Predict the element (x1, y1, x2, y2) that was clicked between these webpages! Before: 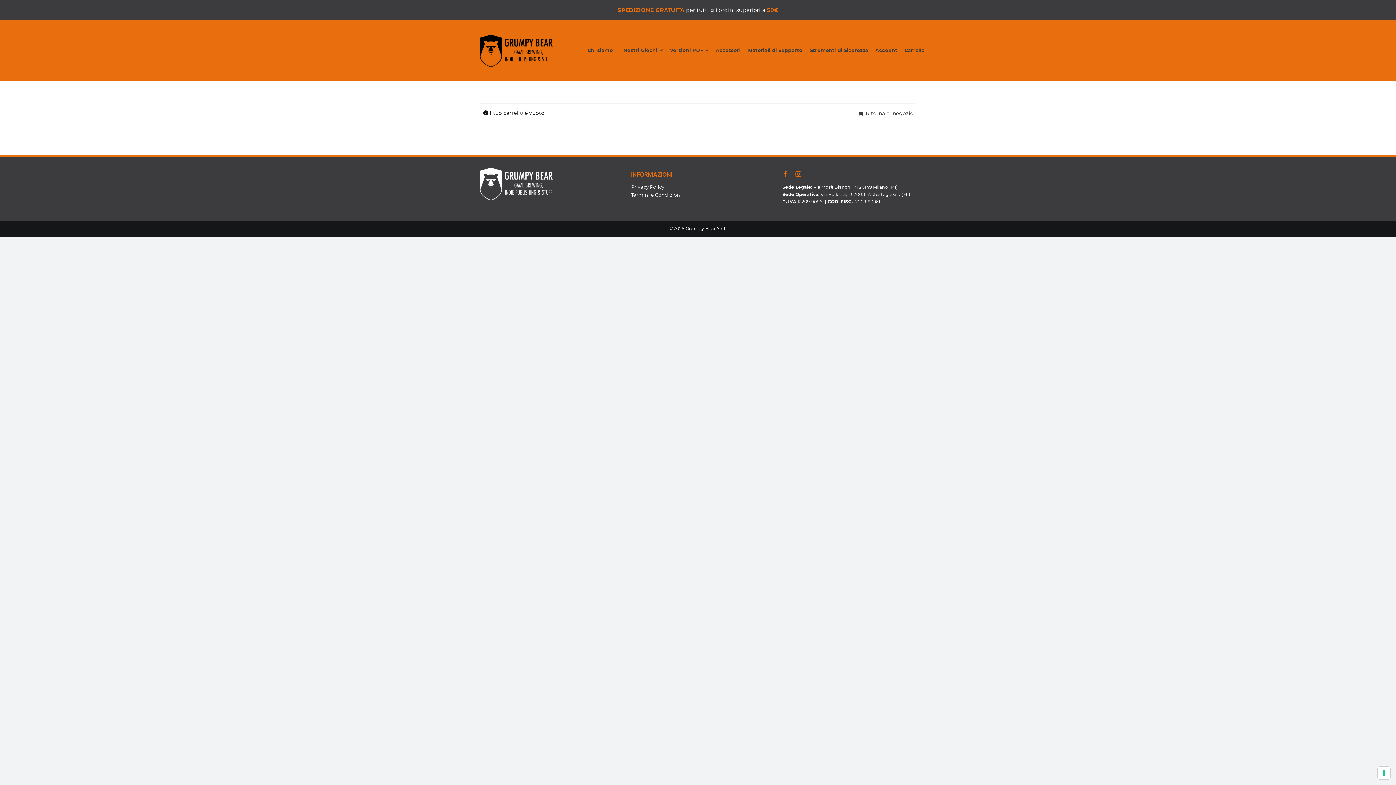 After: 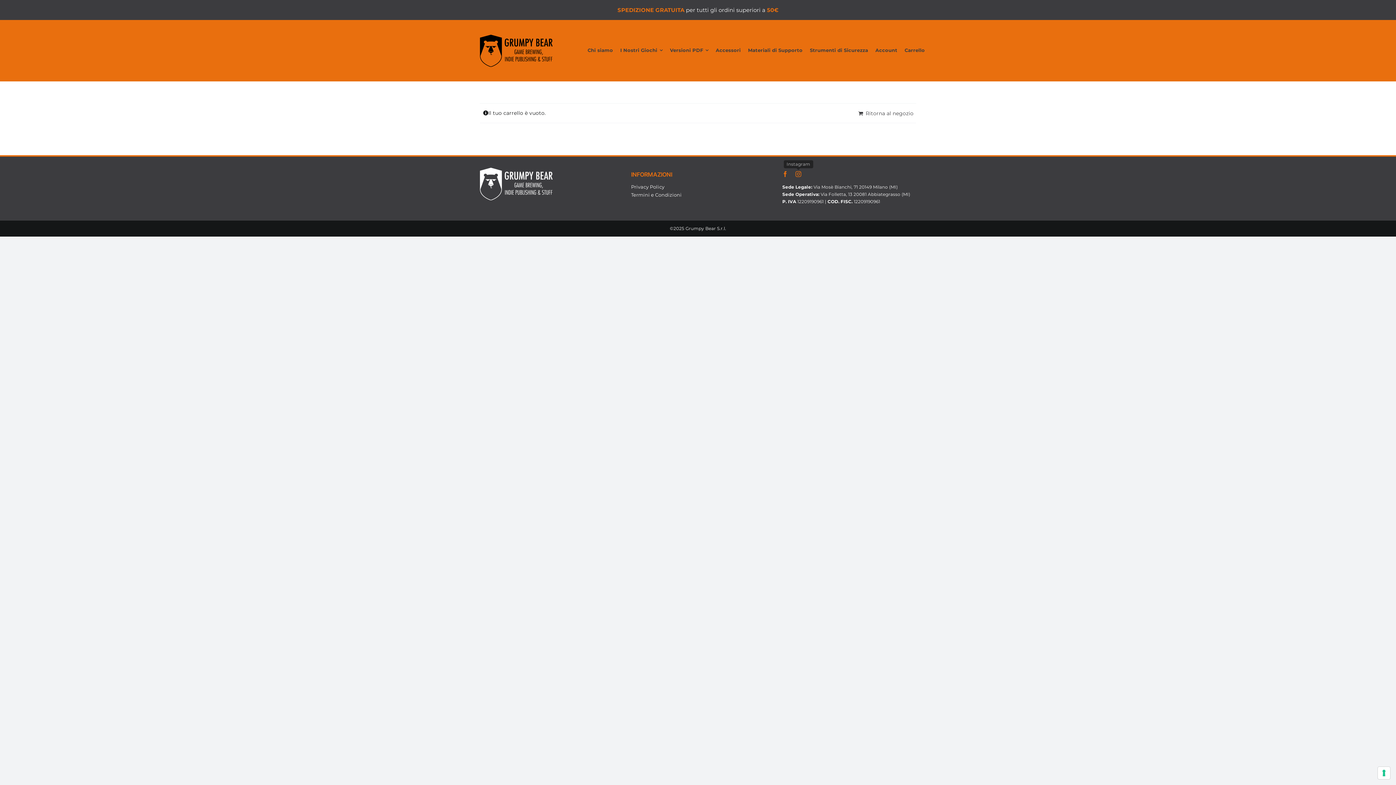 Action: bbox: (795, 171, 801, 177) label: instagram